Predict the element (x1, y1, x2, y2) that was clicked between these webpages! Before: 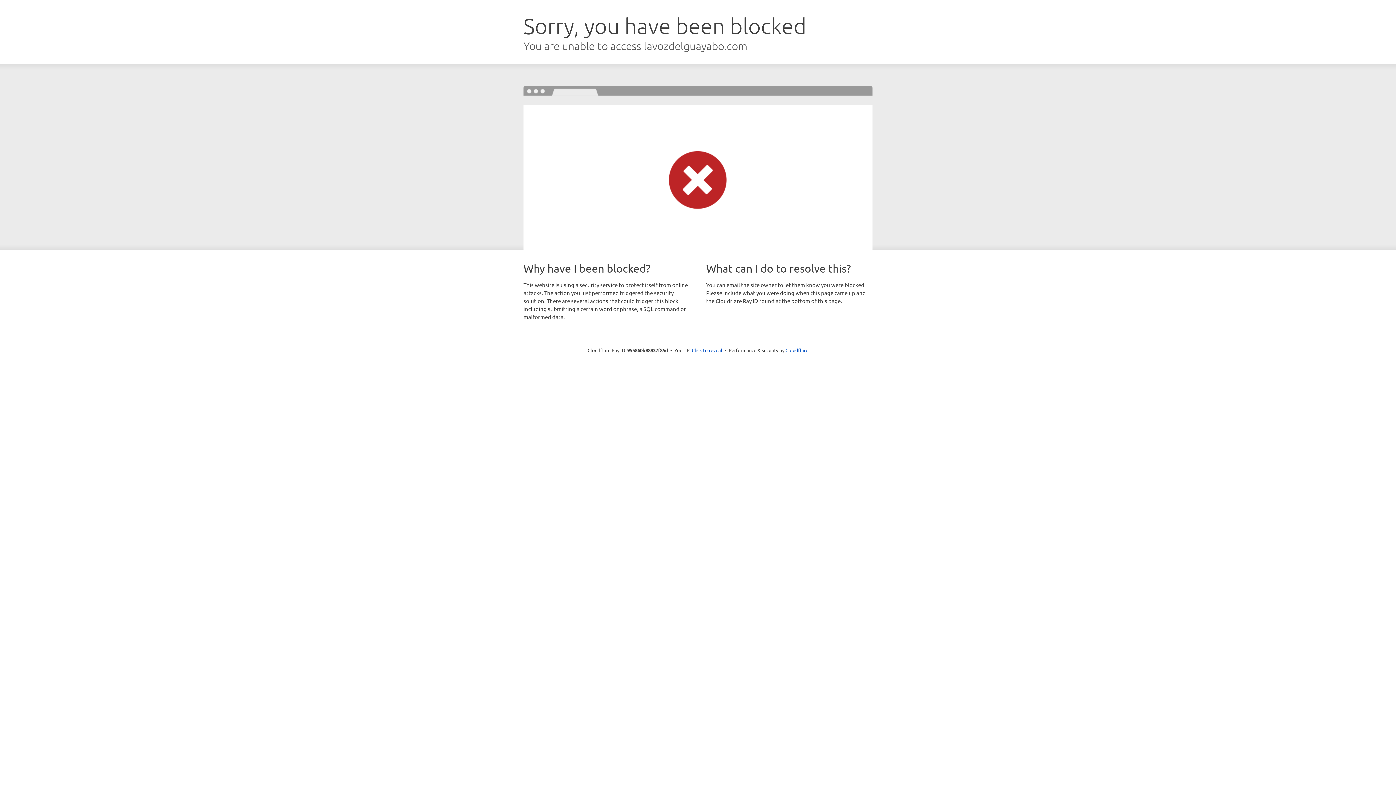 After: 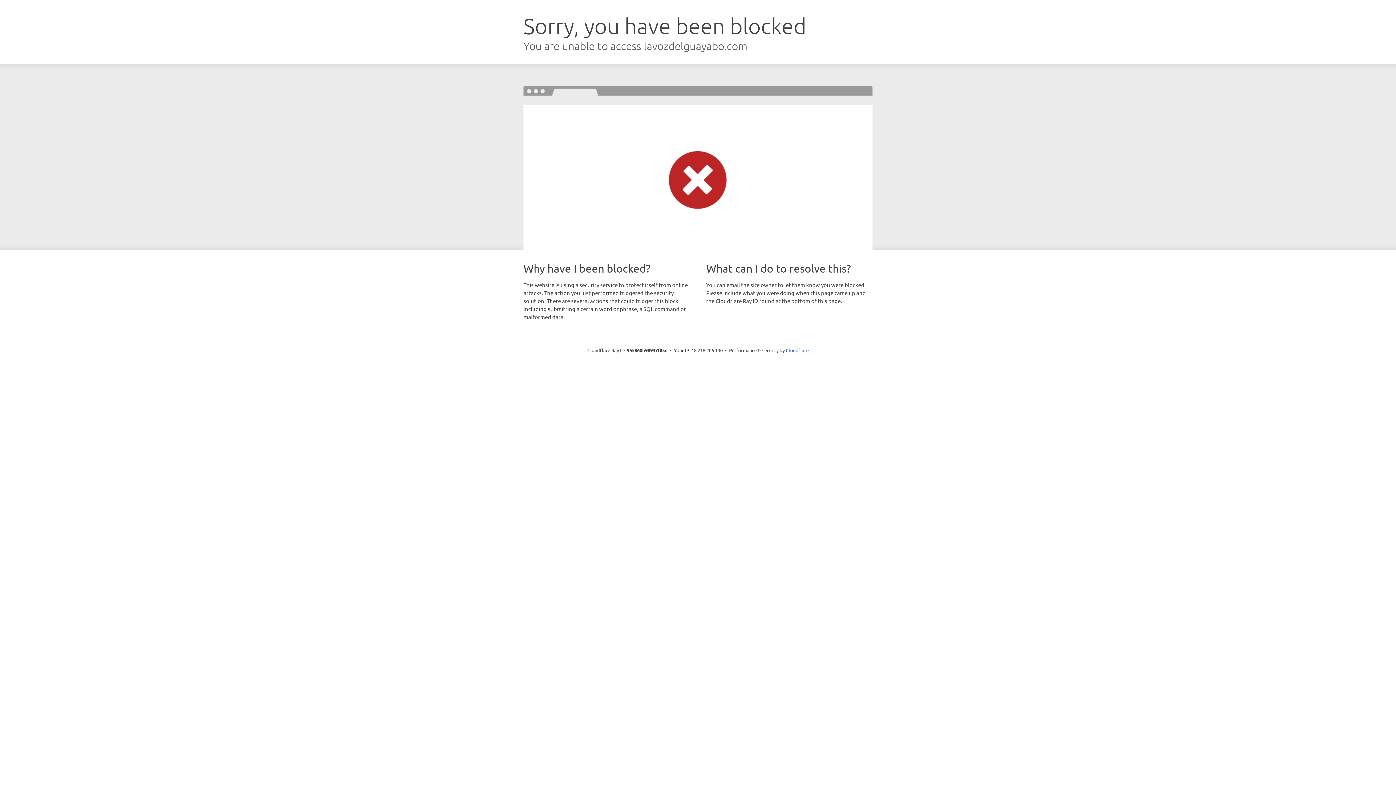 Action: label: Click to reveal bbox: (692, 346, 722, 353)